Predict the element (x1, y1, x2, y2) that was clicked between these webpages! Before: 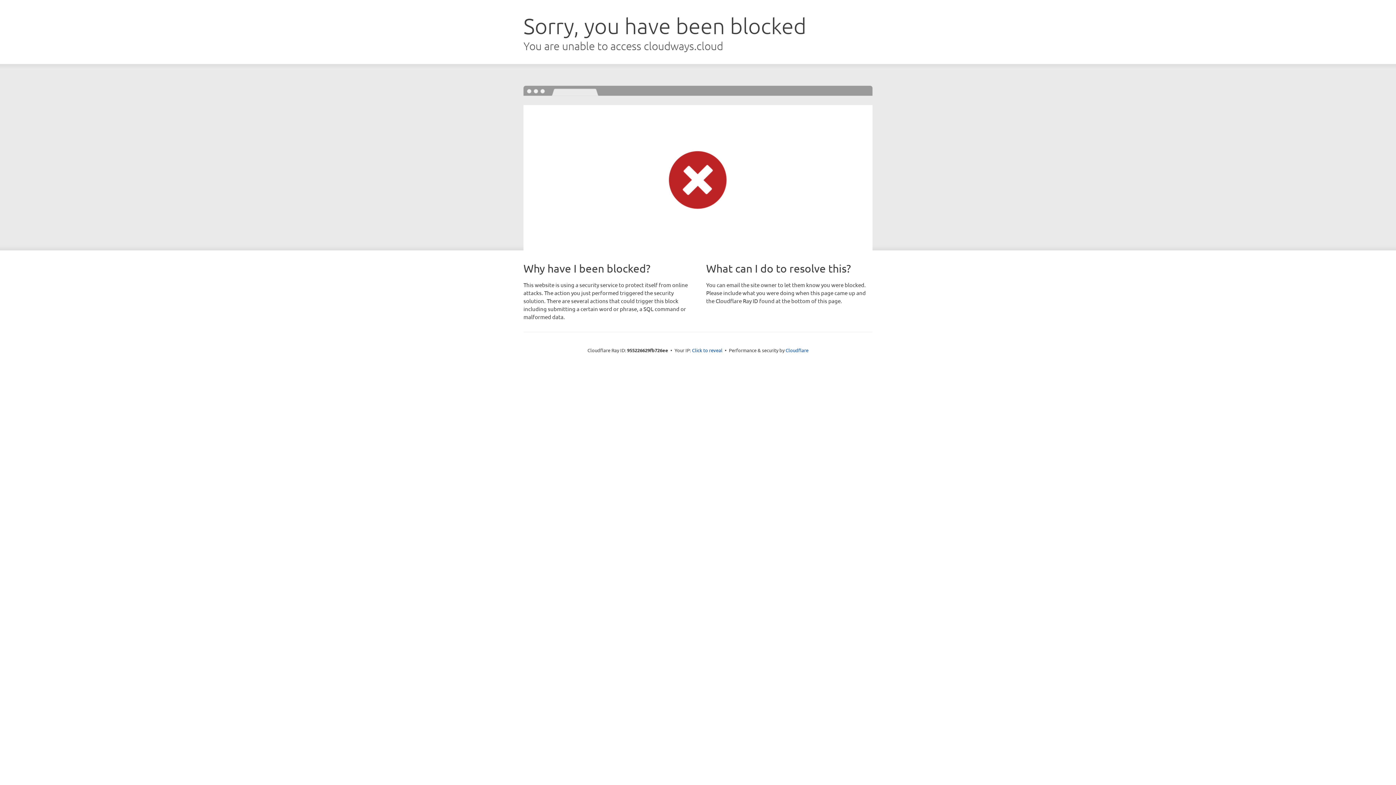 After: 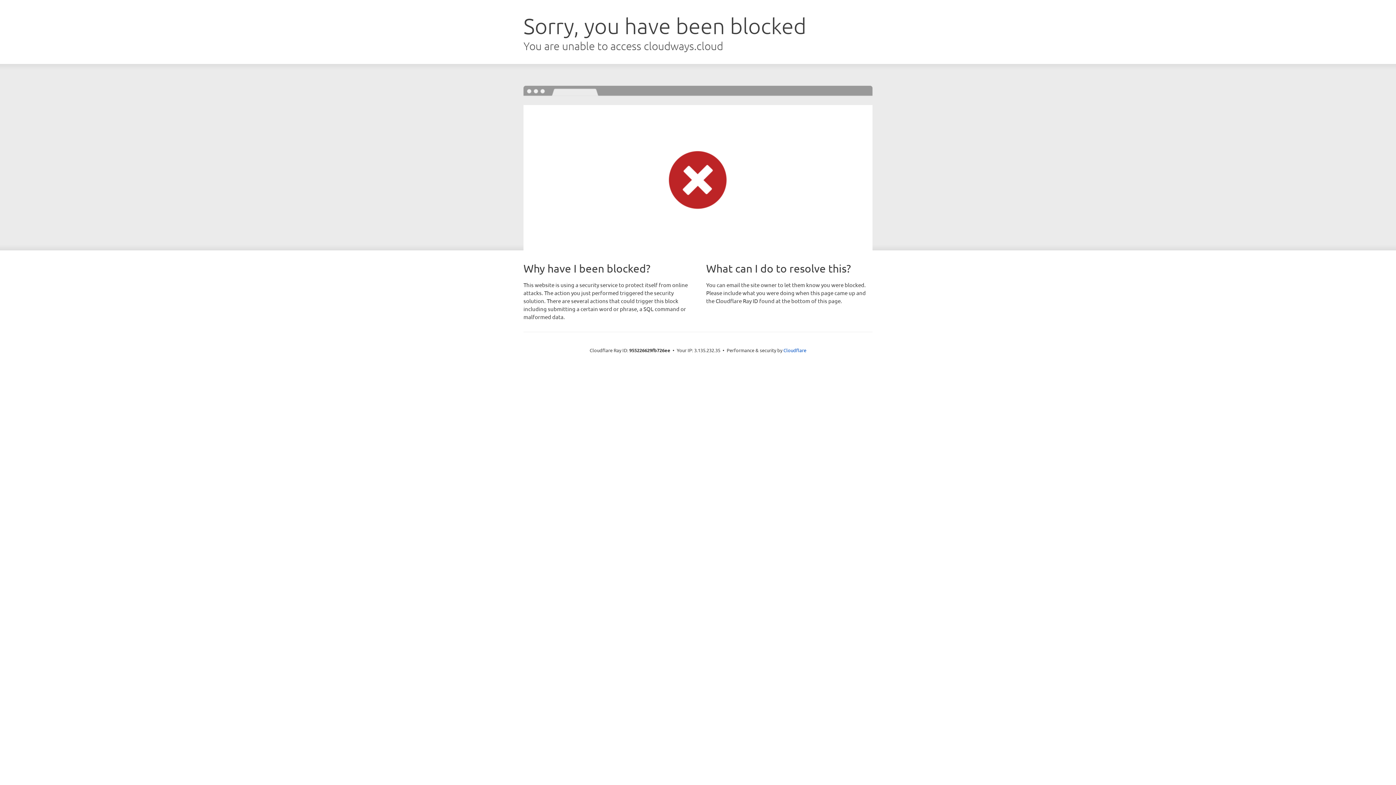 Action: bbox: (692, 346, 722, 353) label: Click to reveal